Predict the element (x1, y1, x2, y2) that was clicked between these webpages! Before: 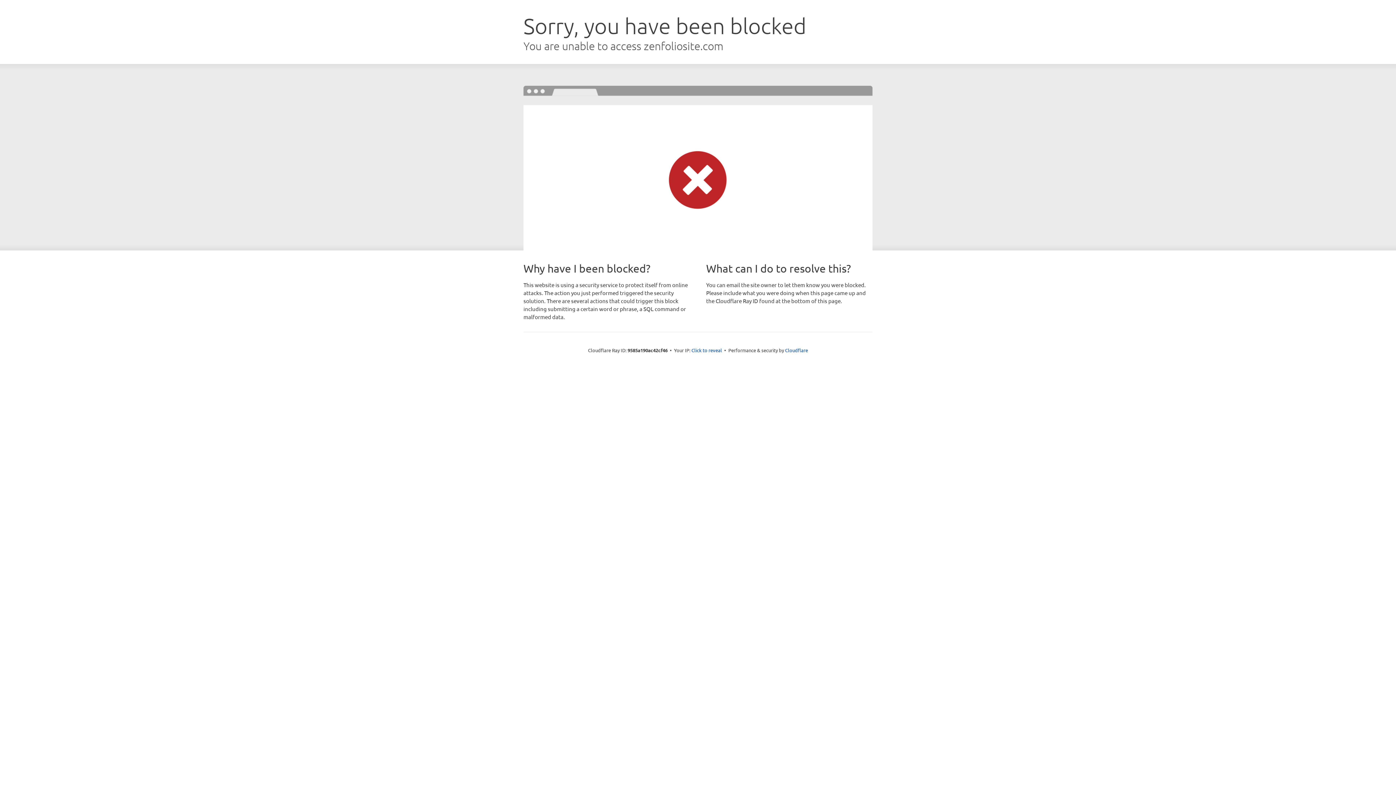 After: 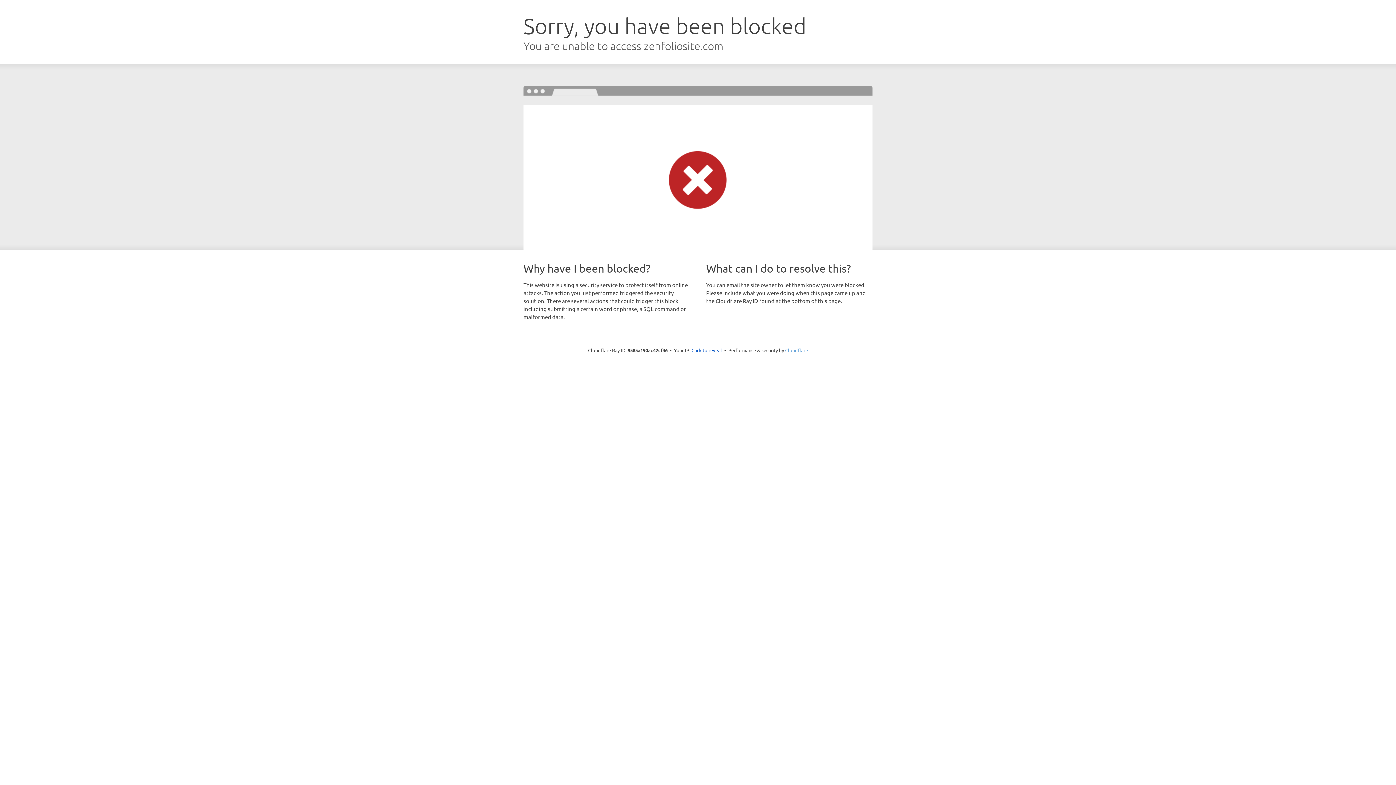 Action: bbox: (785, 347, 808, 353) label: Cloudflare